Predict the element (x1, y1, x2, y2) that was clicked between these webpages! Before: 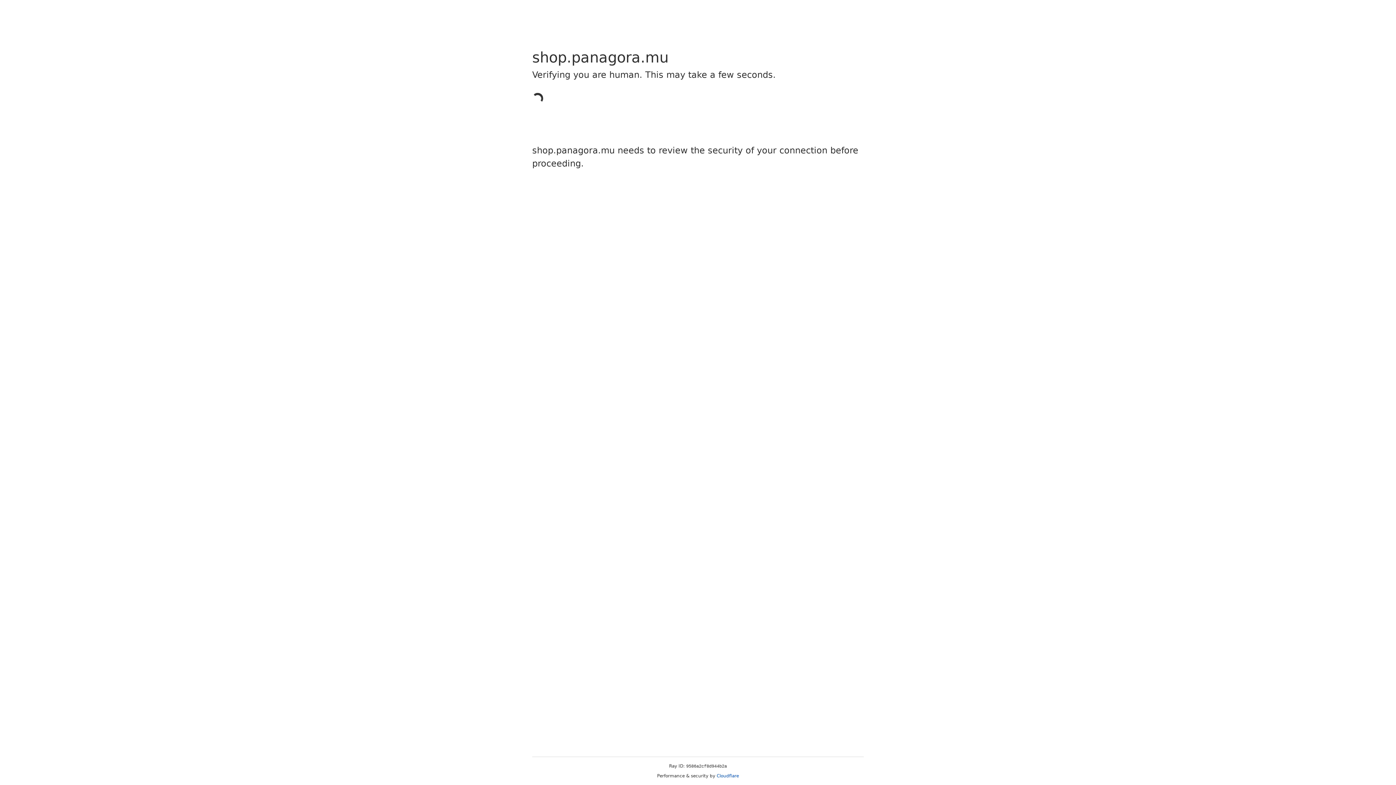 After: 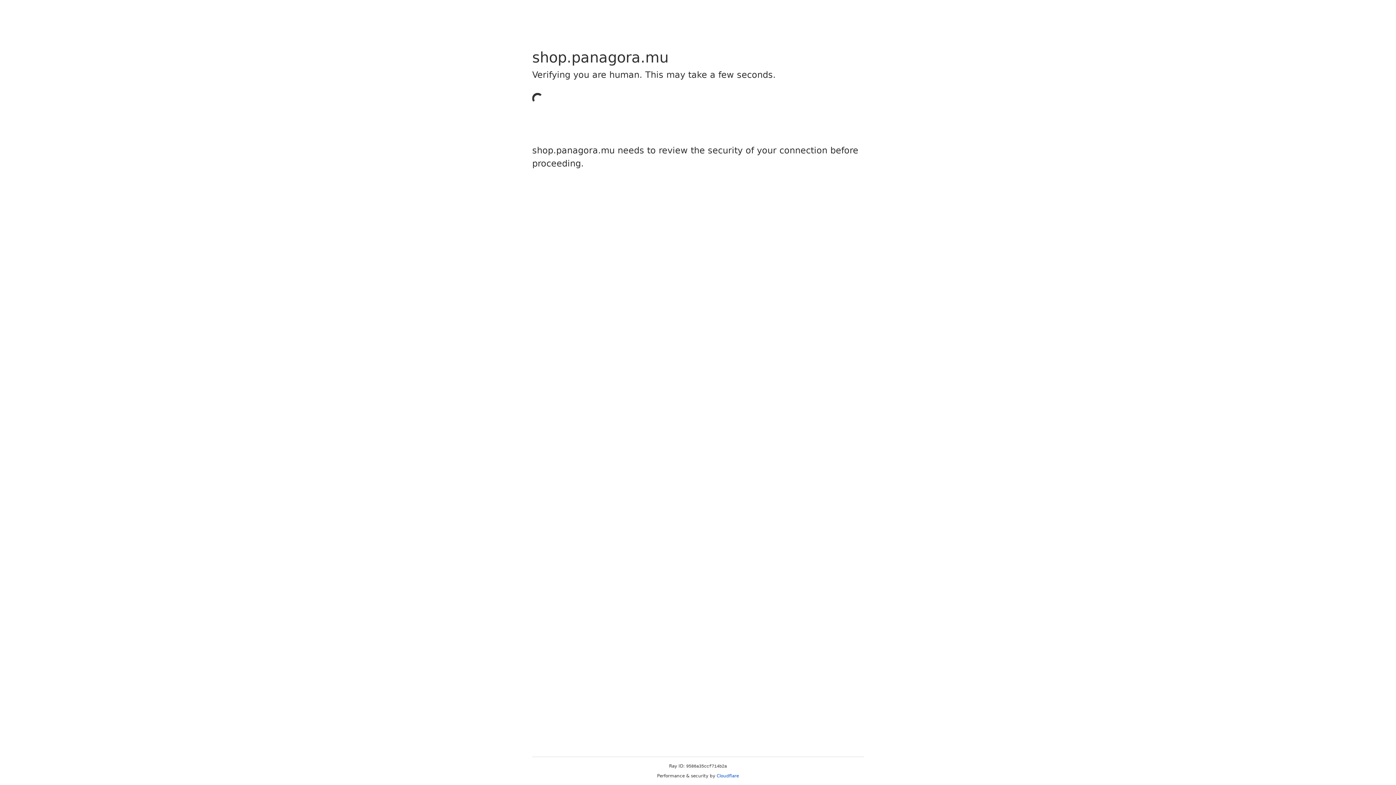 Action: label: Cloudflare bbox: (716, 773, 739, 778)